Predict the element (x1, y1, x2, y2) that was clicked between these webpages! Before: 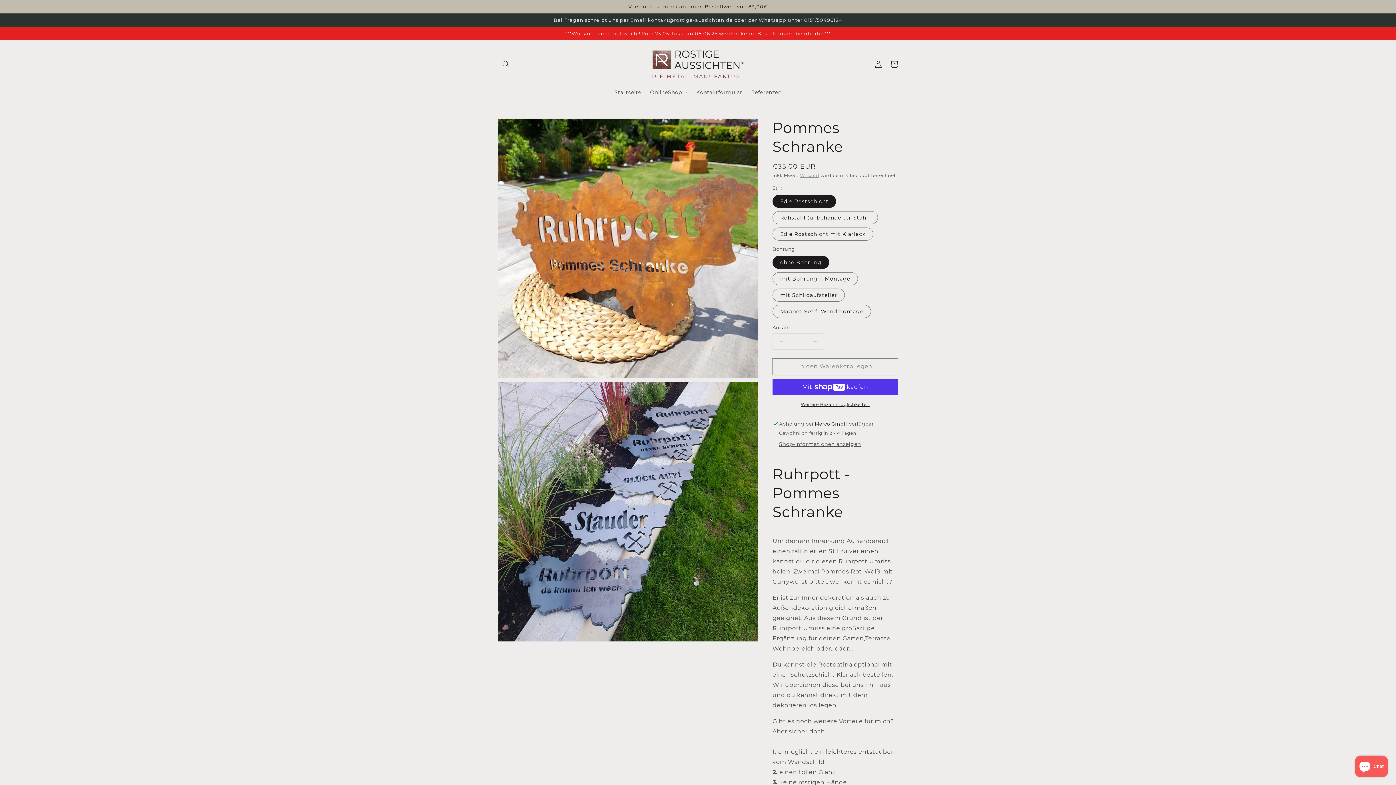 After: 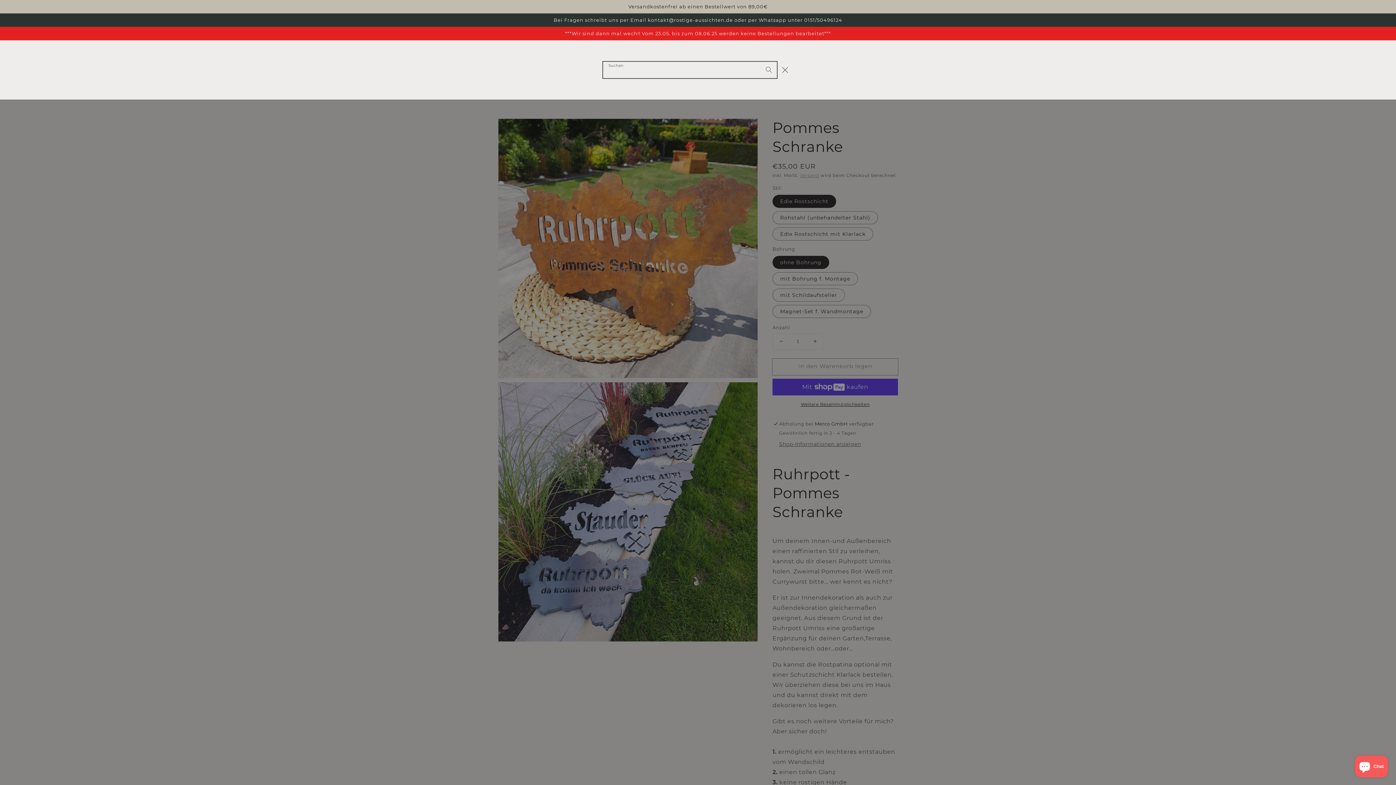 Action: label: Suchen bbox: (498, 56, 514, 72)